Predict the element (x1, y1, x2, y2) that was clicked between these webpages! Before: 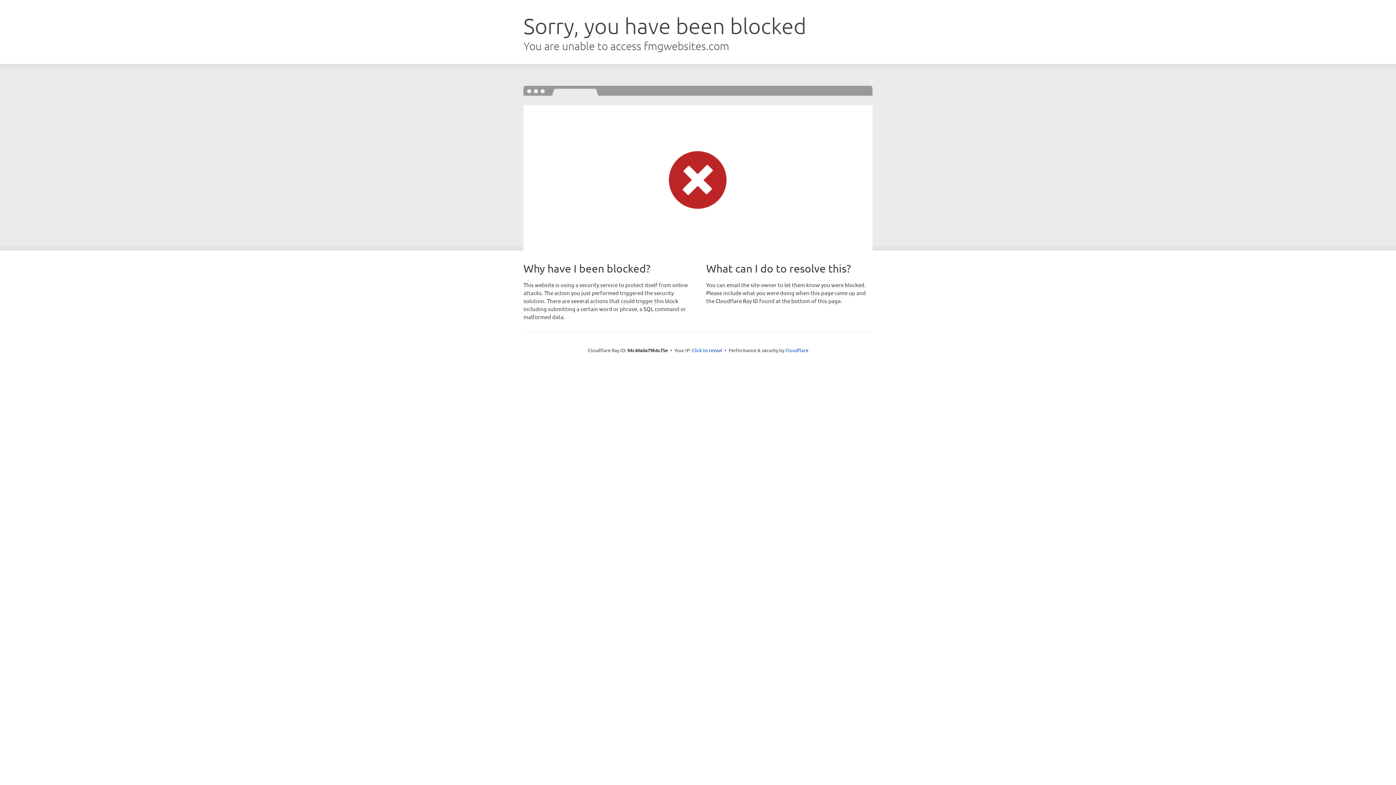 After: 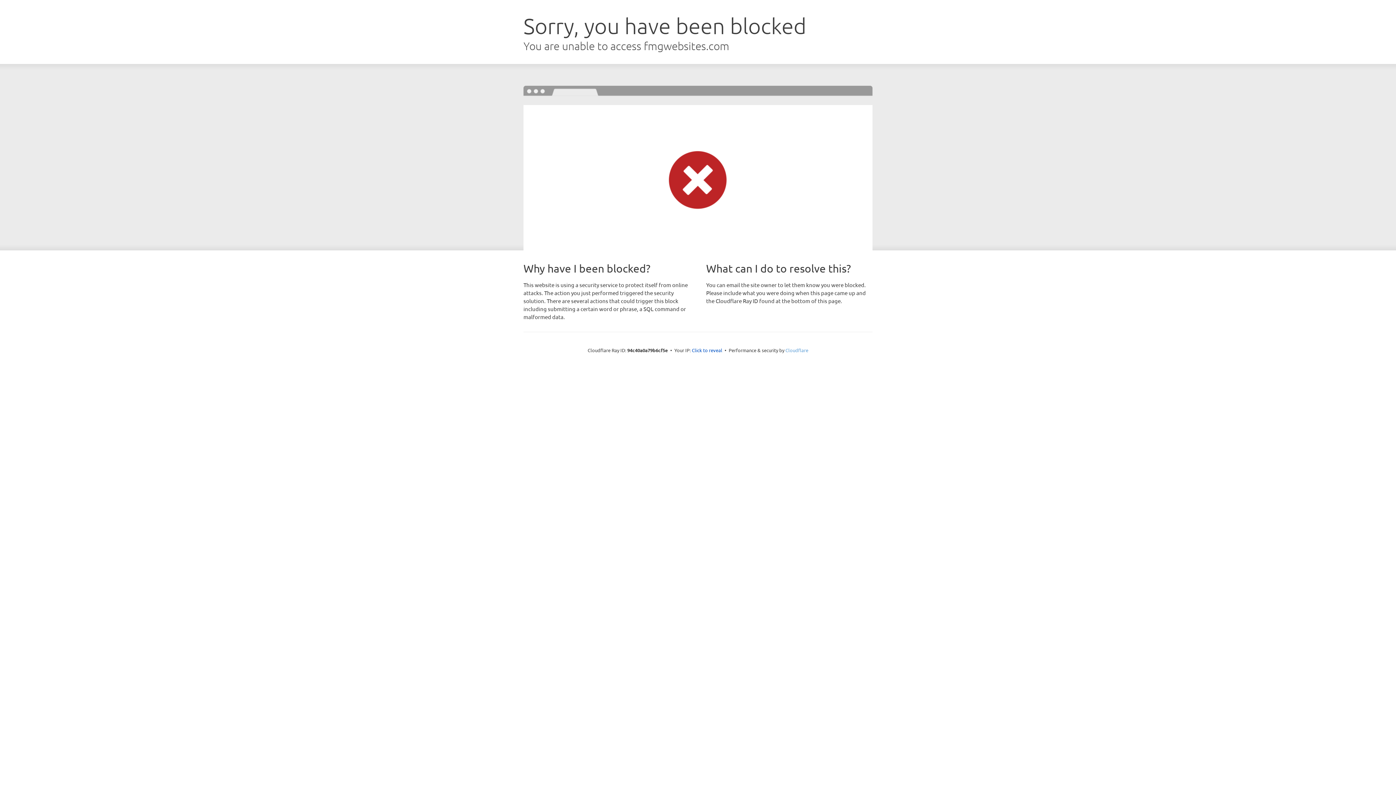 Action: bbox: (785, 347, 808, 353) label: Cloudflare